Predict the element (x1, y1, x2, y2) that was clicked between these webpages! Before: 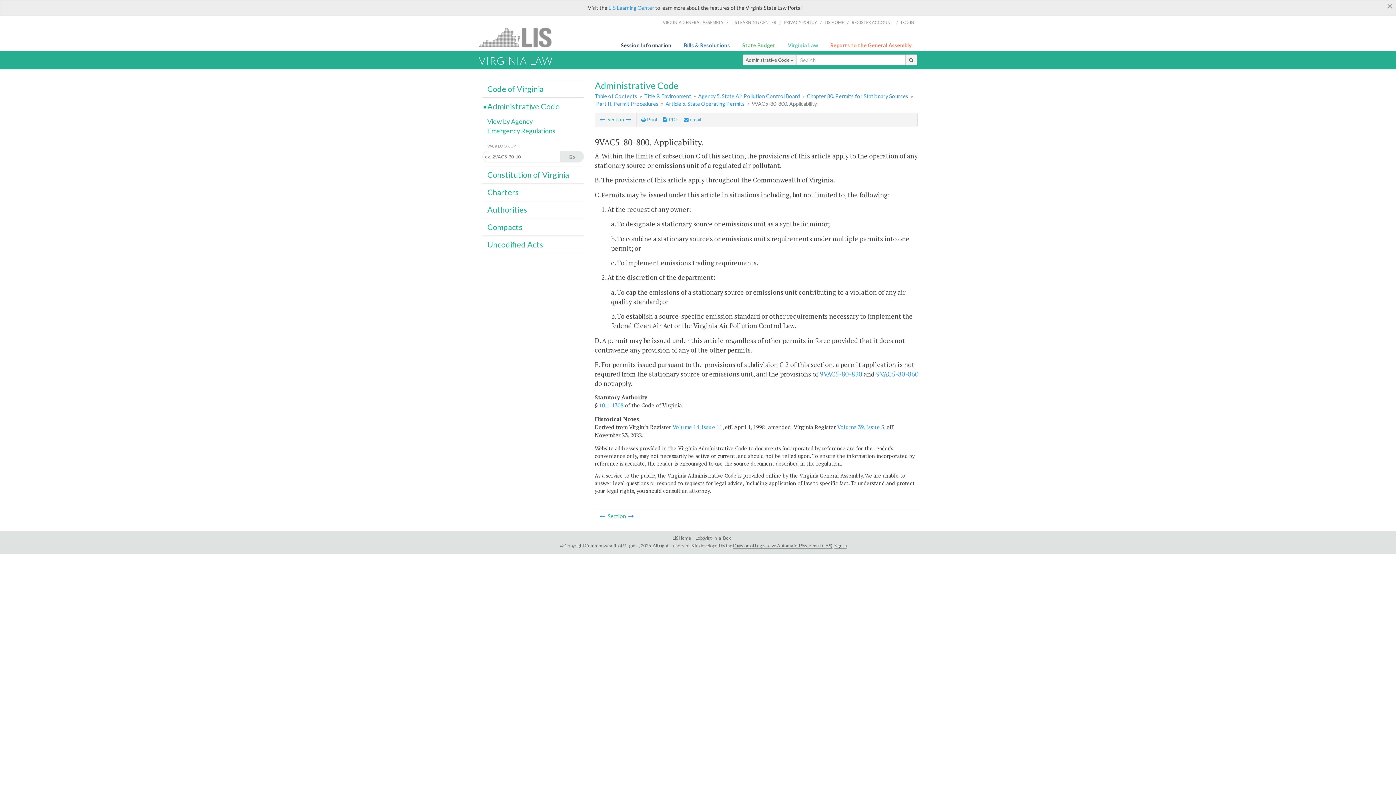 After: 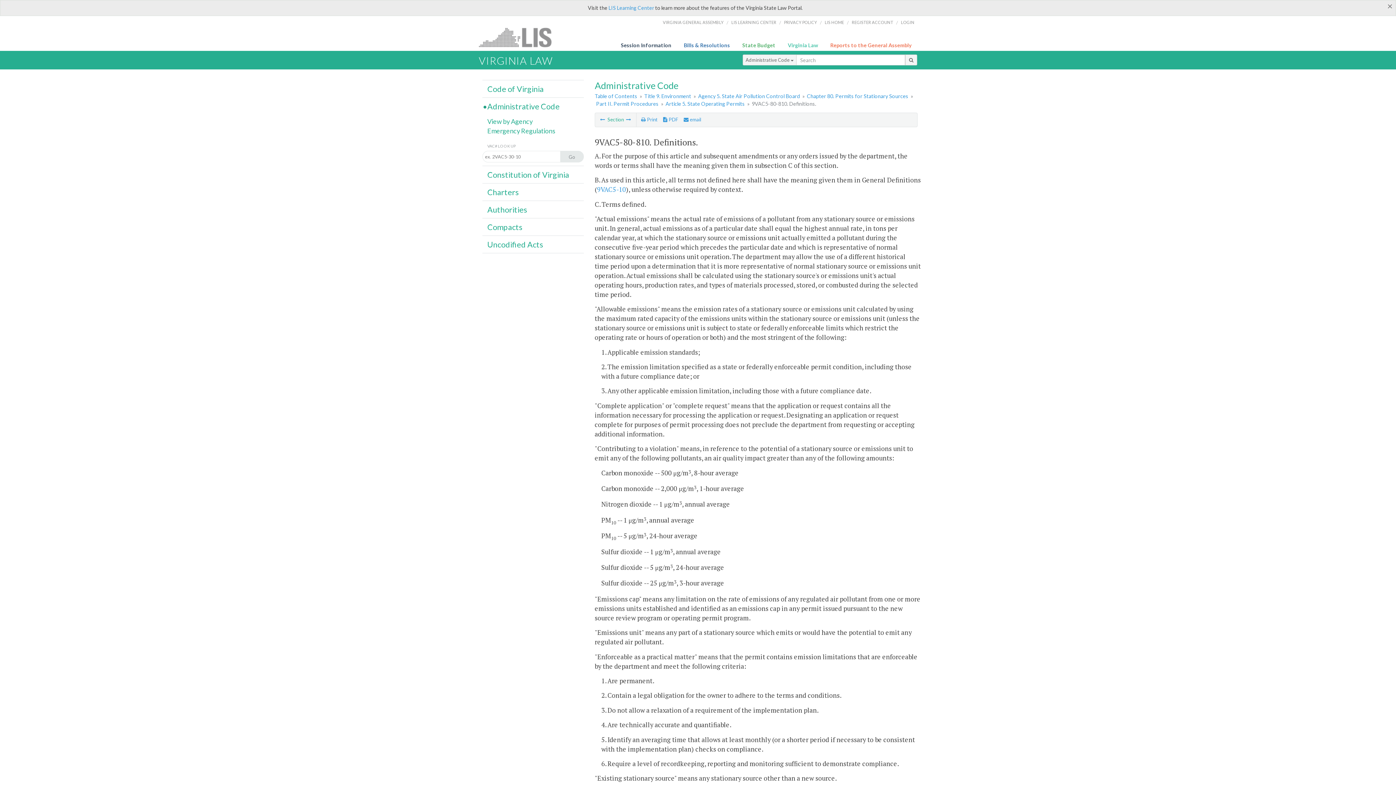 Action: bbox: (628, 512, 633, 519)